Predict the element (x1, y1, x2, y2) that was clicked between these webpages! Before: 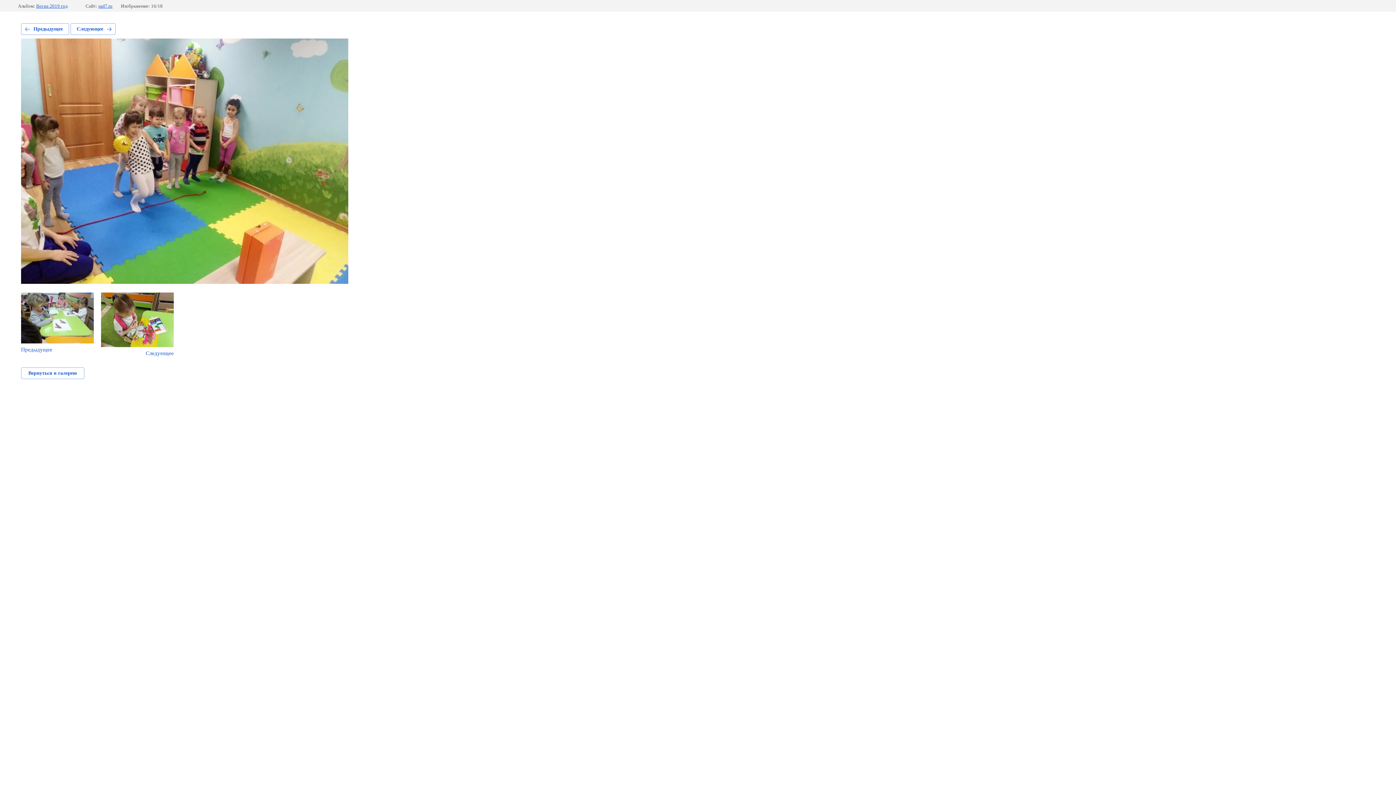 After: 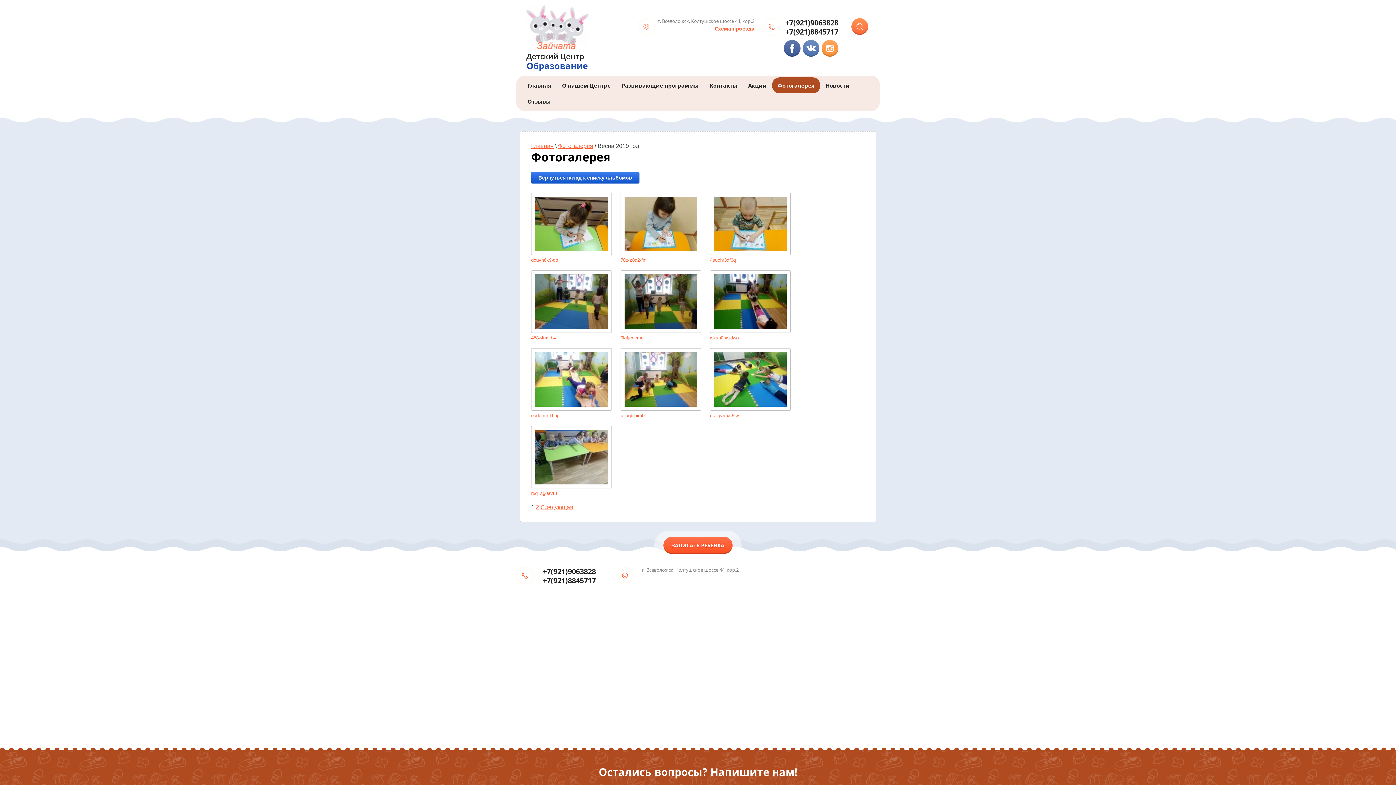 Action: label: Весна 2019 год bbox: (36, 3, 67, 8)